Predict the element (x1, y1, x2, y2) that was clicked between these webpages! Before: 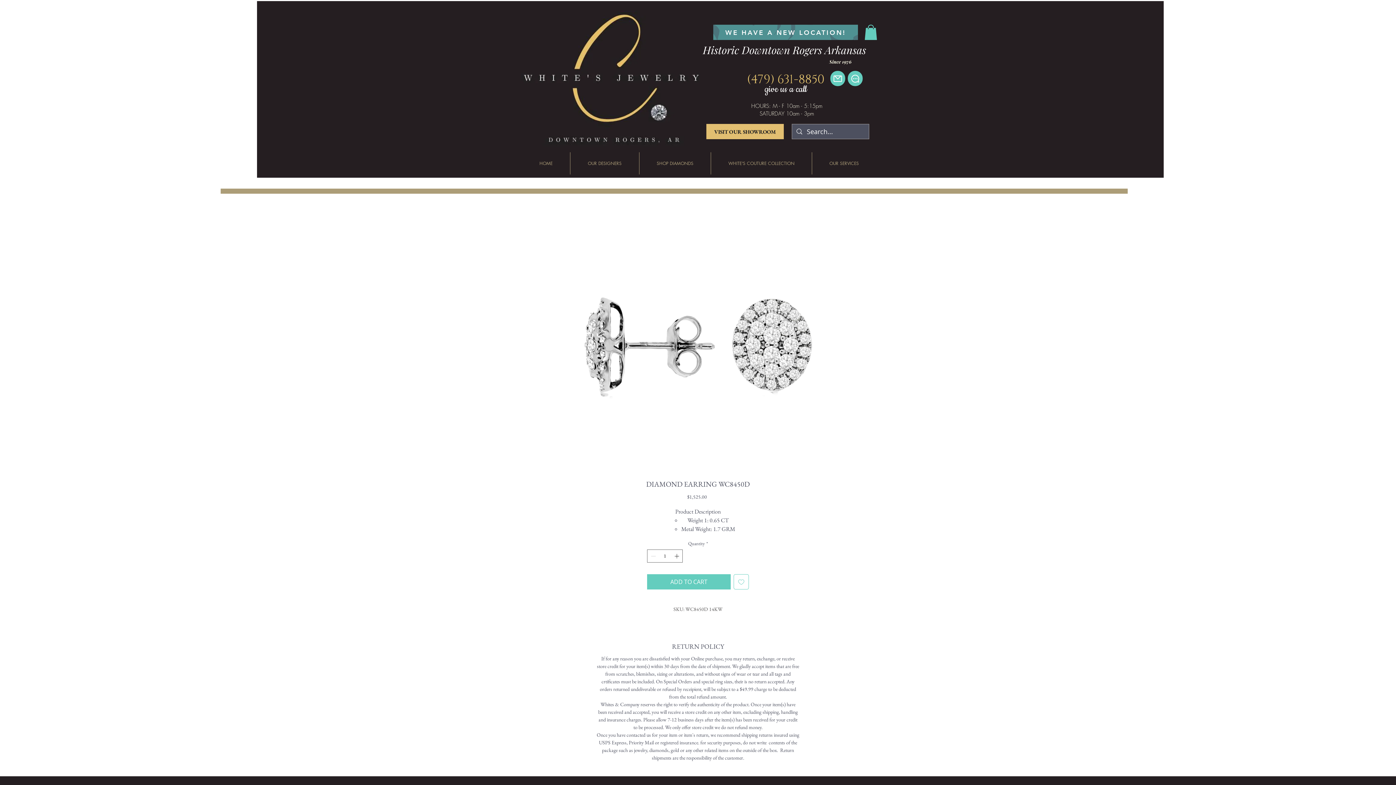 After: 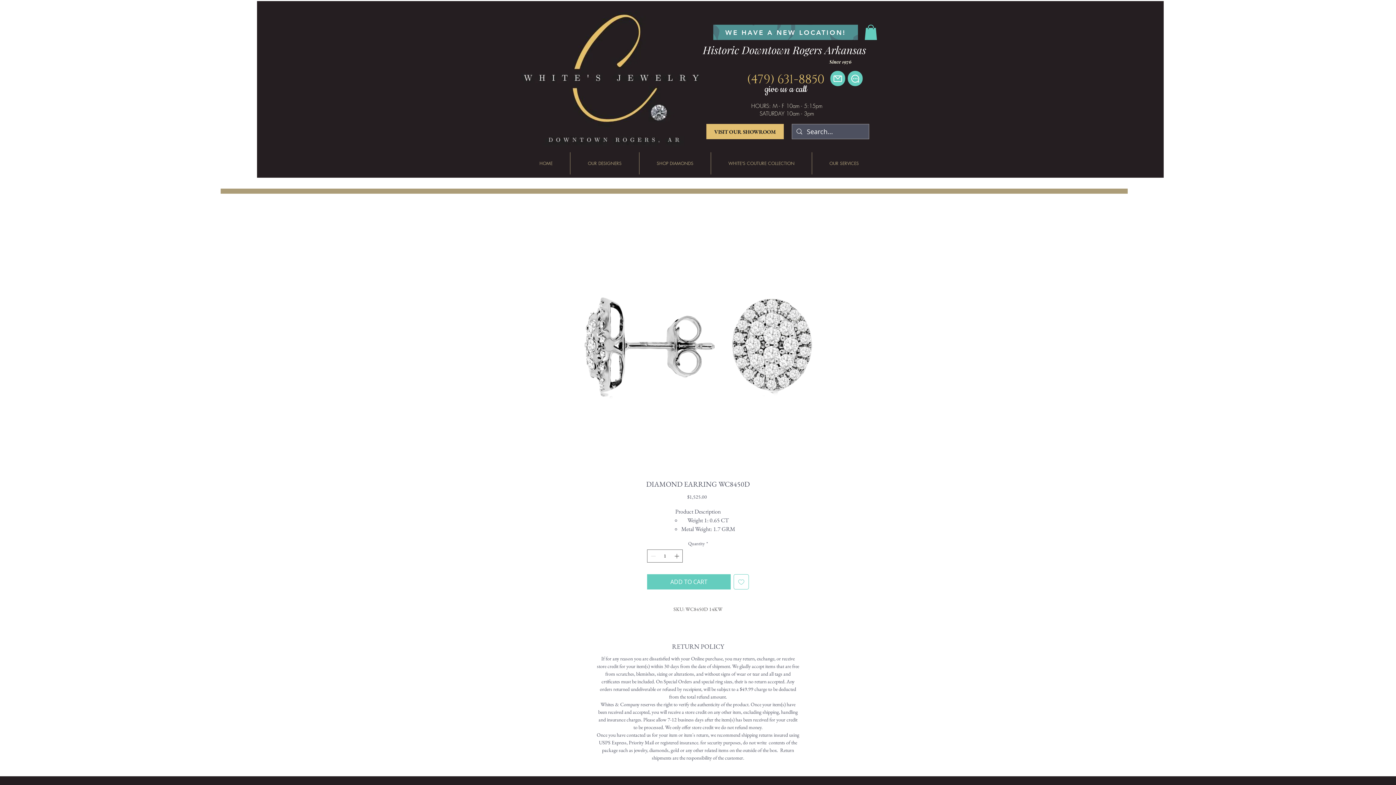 Action: bbox: (812, 152, 876, 174) label: OUR SERVICES